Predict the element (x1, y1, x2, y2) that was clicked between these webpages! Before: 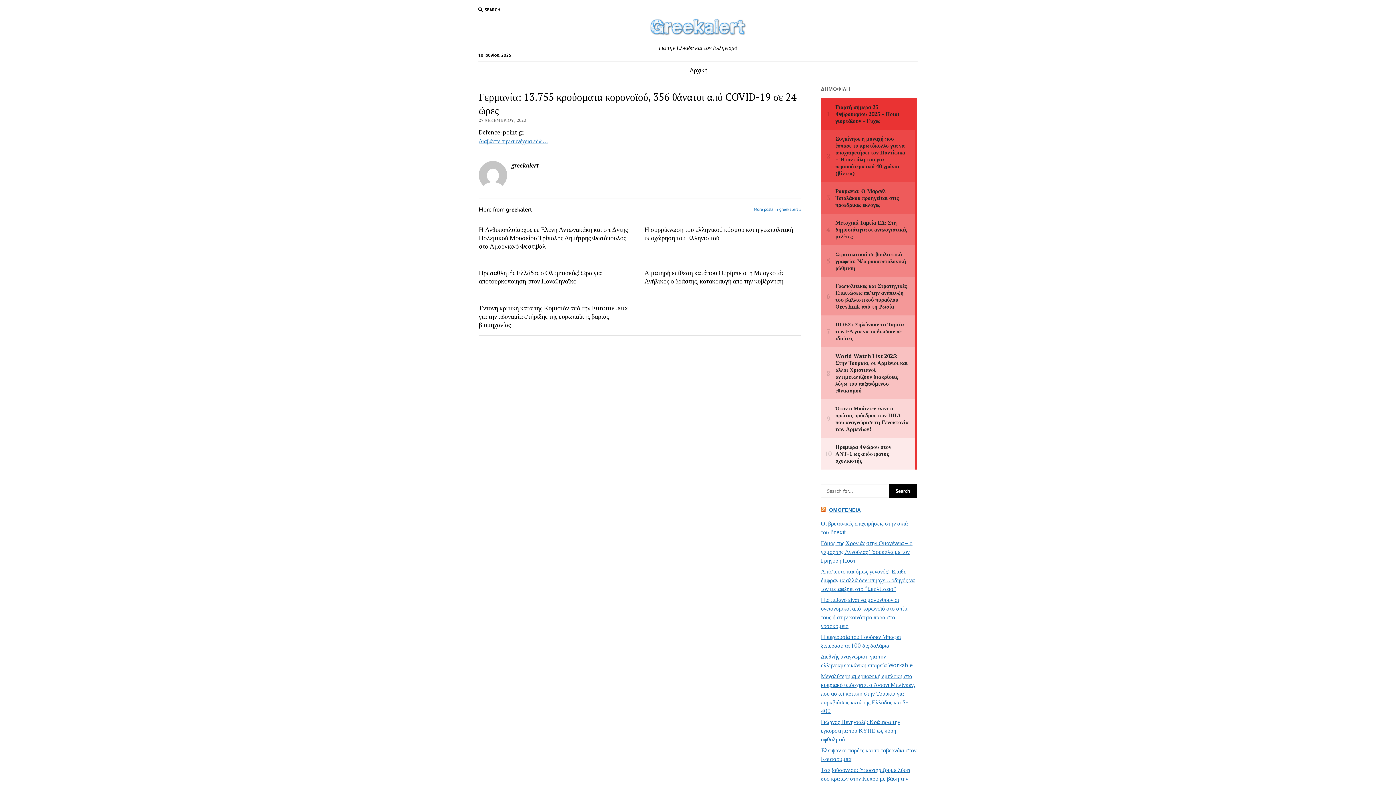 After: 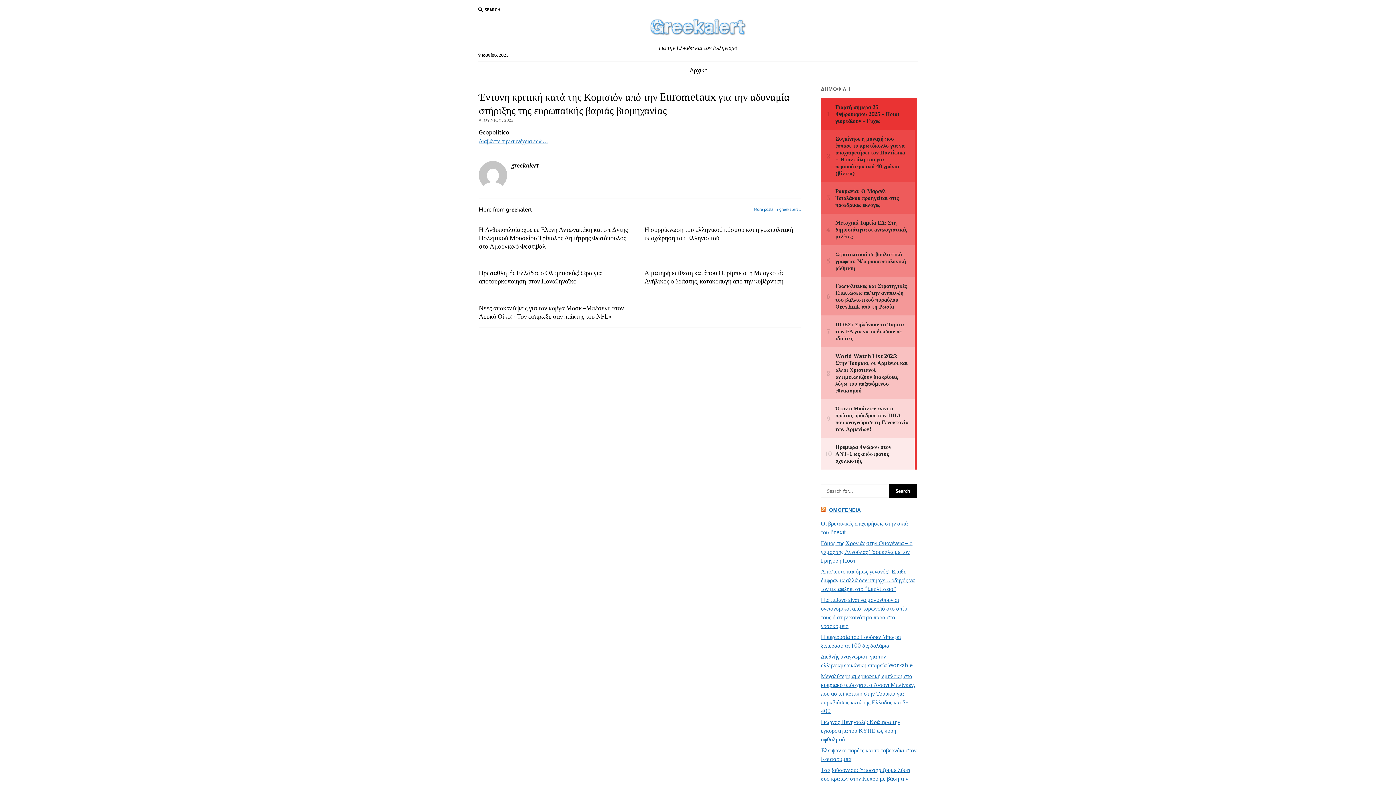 Action: label: Έντονη κριτική κατά της Κομισιόν από την Eurometaux για την αδυναμία στήριξης της ευρωπαϊκής βαριάς βιομηχανίας bbox: (478, 303, 635, 328)